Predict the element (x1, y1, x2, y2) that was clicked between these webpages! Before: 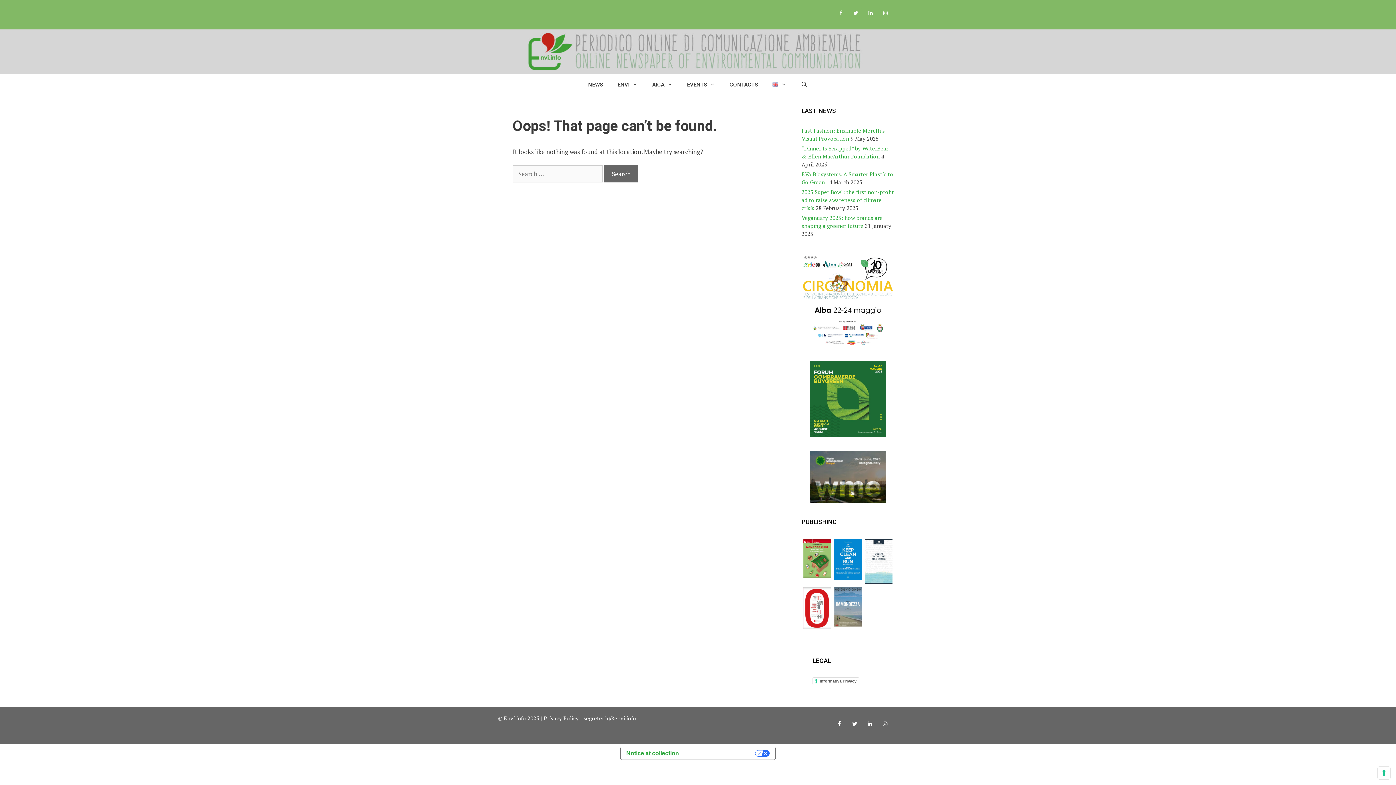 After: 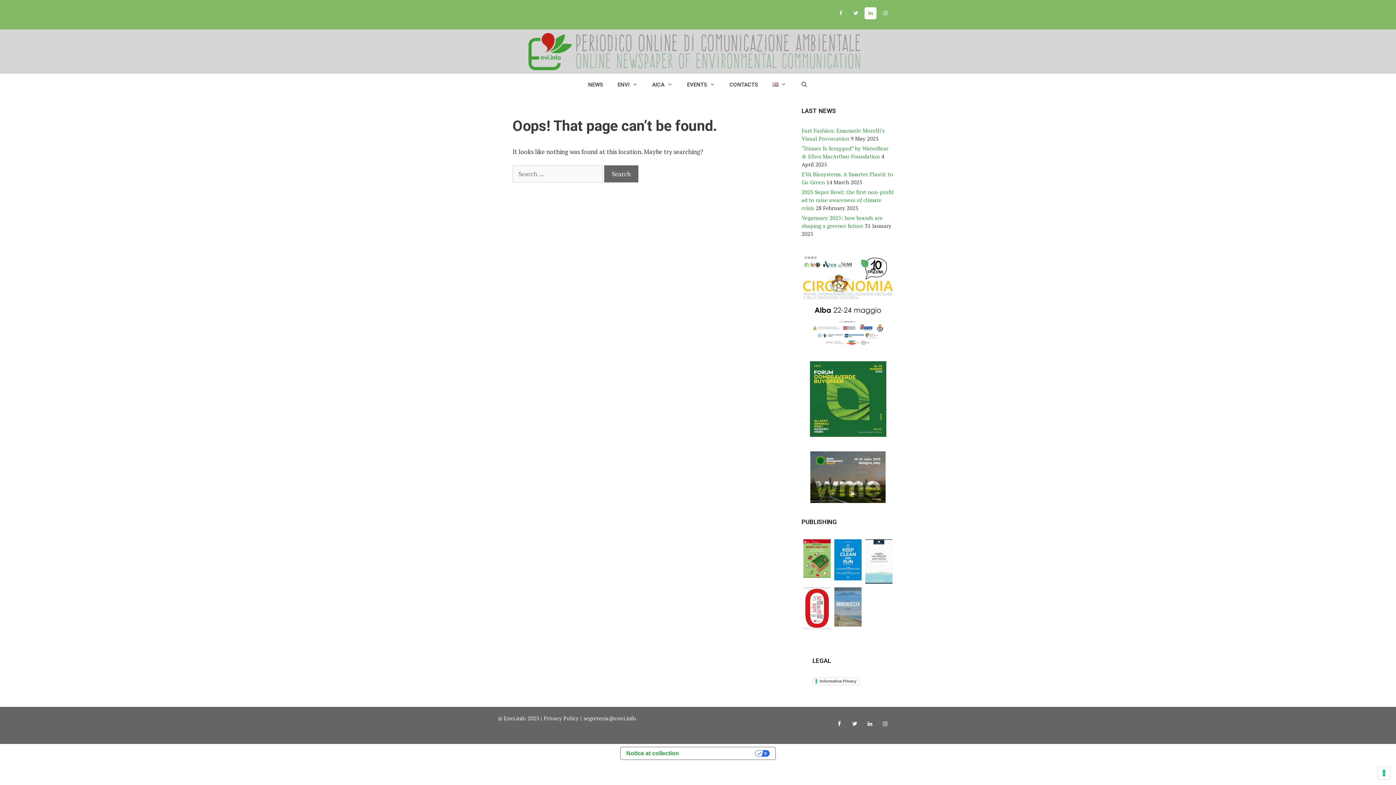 Action: bbox: (864, 7, 876, 19) label: LinkedIn